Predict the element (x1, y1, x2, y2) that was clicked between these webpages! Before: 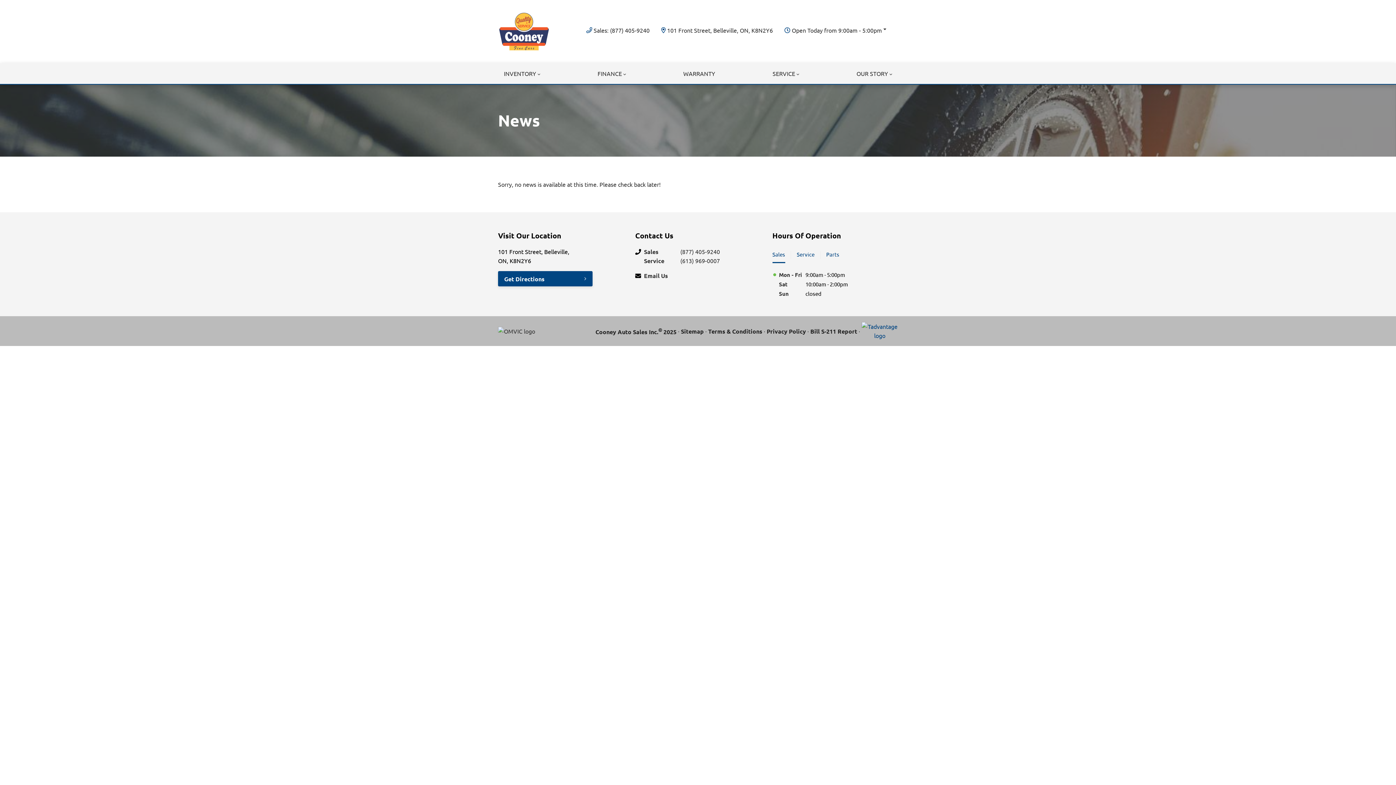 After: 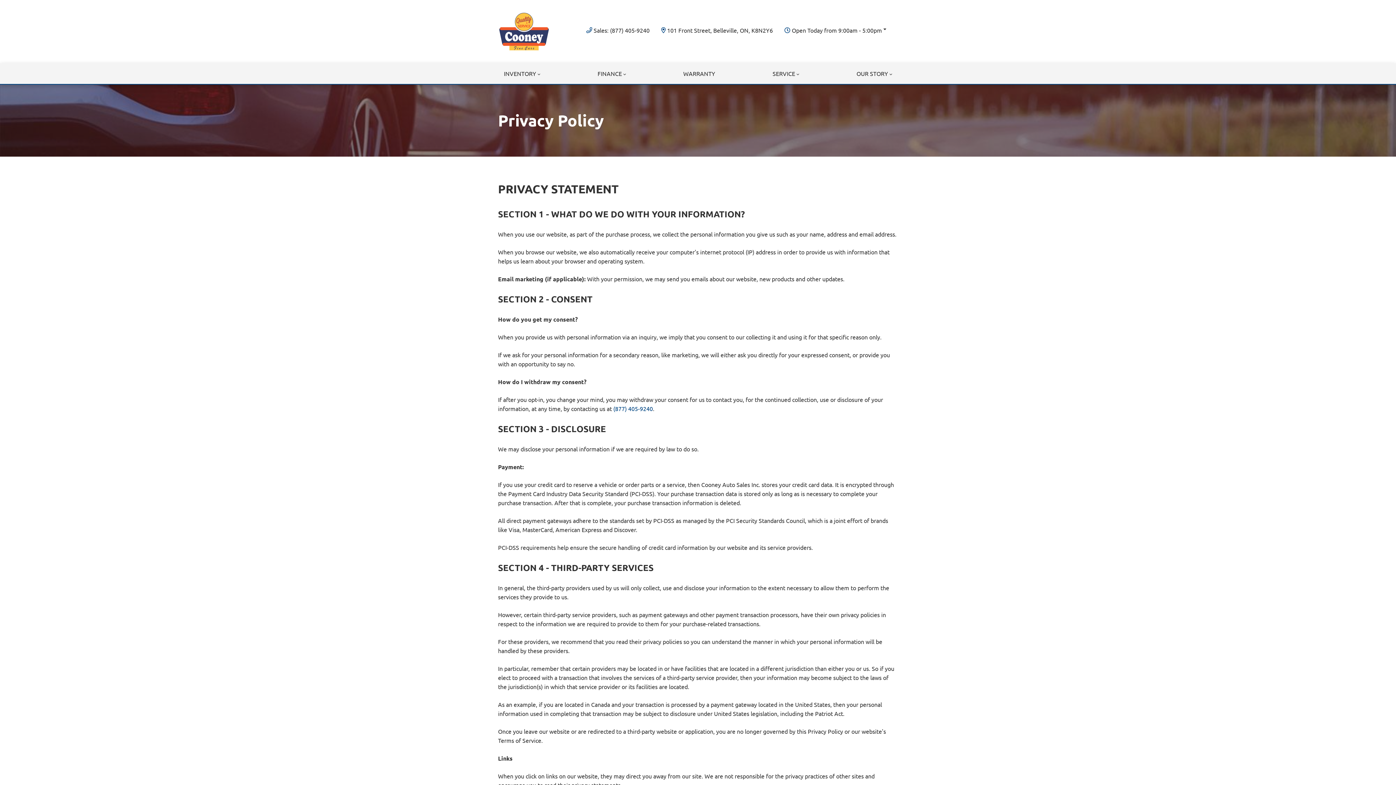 Action: bbox: (766, 326, 806, 335) label: Privacy Policy